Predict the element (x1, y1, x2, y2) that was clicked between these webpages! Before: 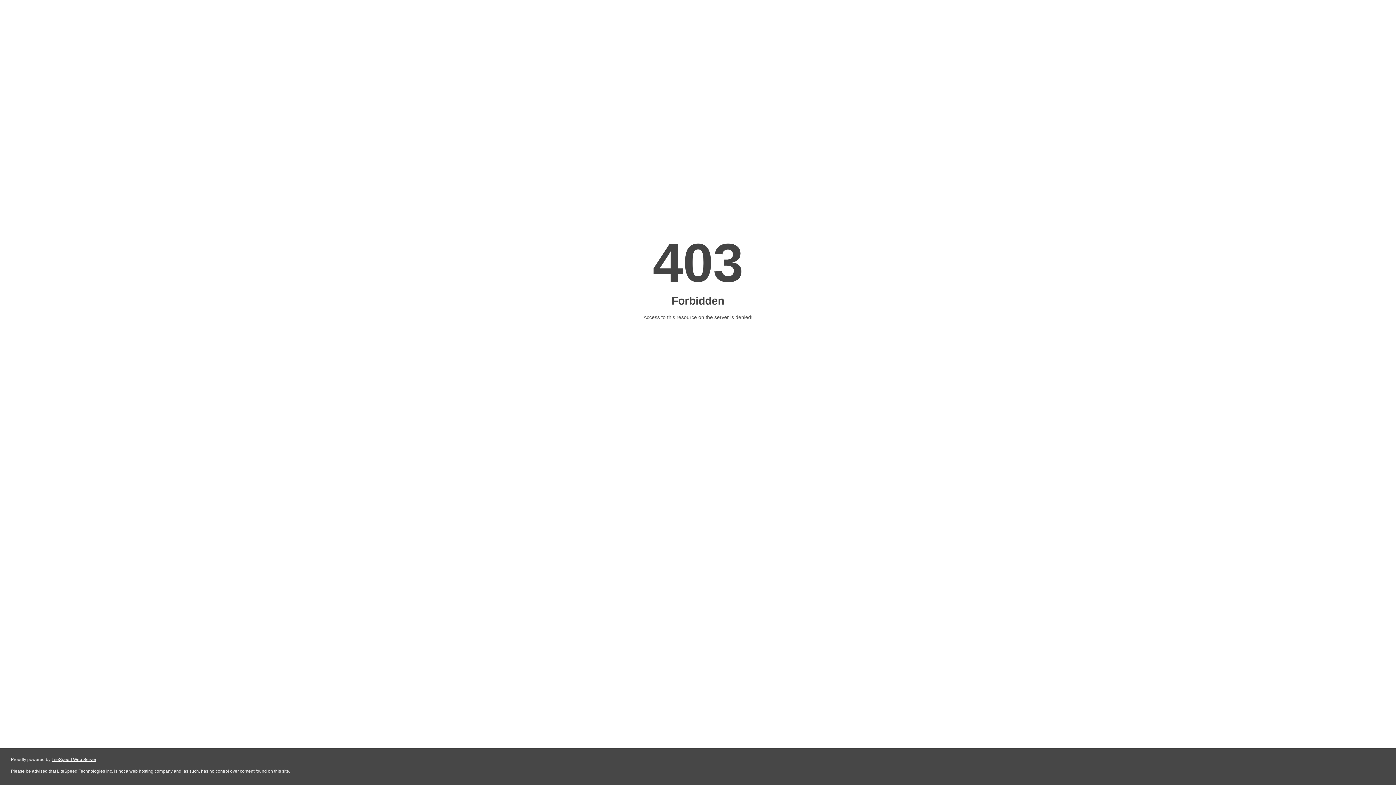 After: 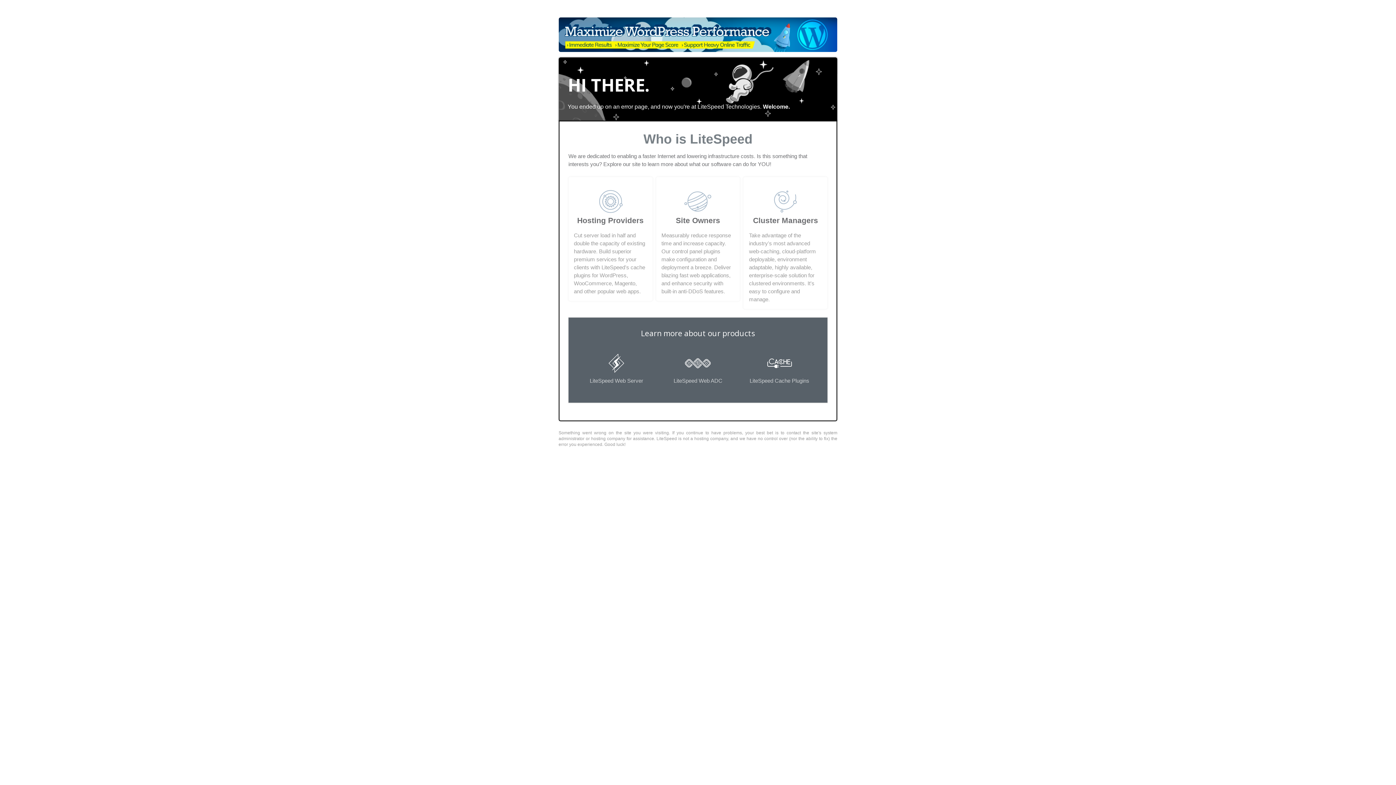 Action: label: LiteSpeed Web Server bbox: (51, 757, 96, 762)